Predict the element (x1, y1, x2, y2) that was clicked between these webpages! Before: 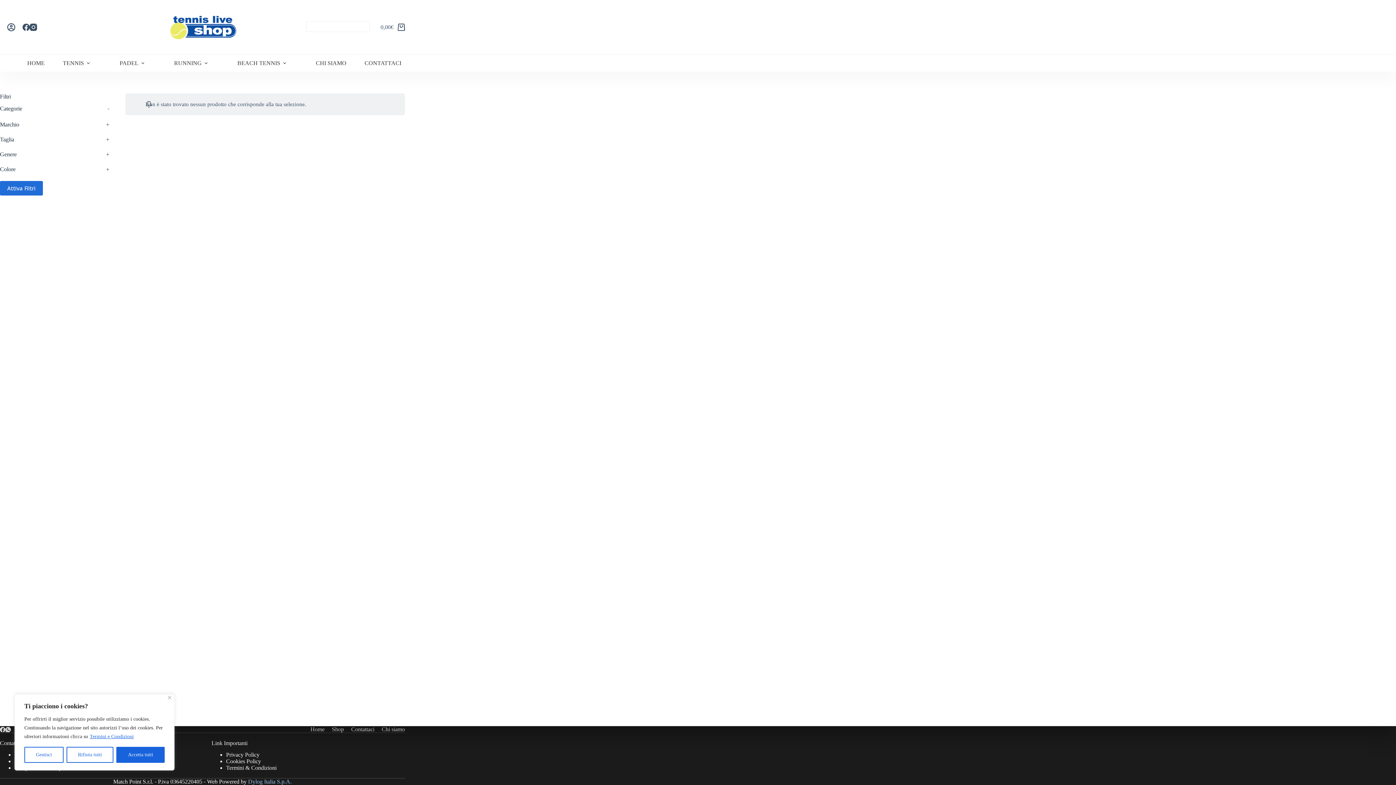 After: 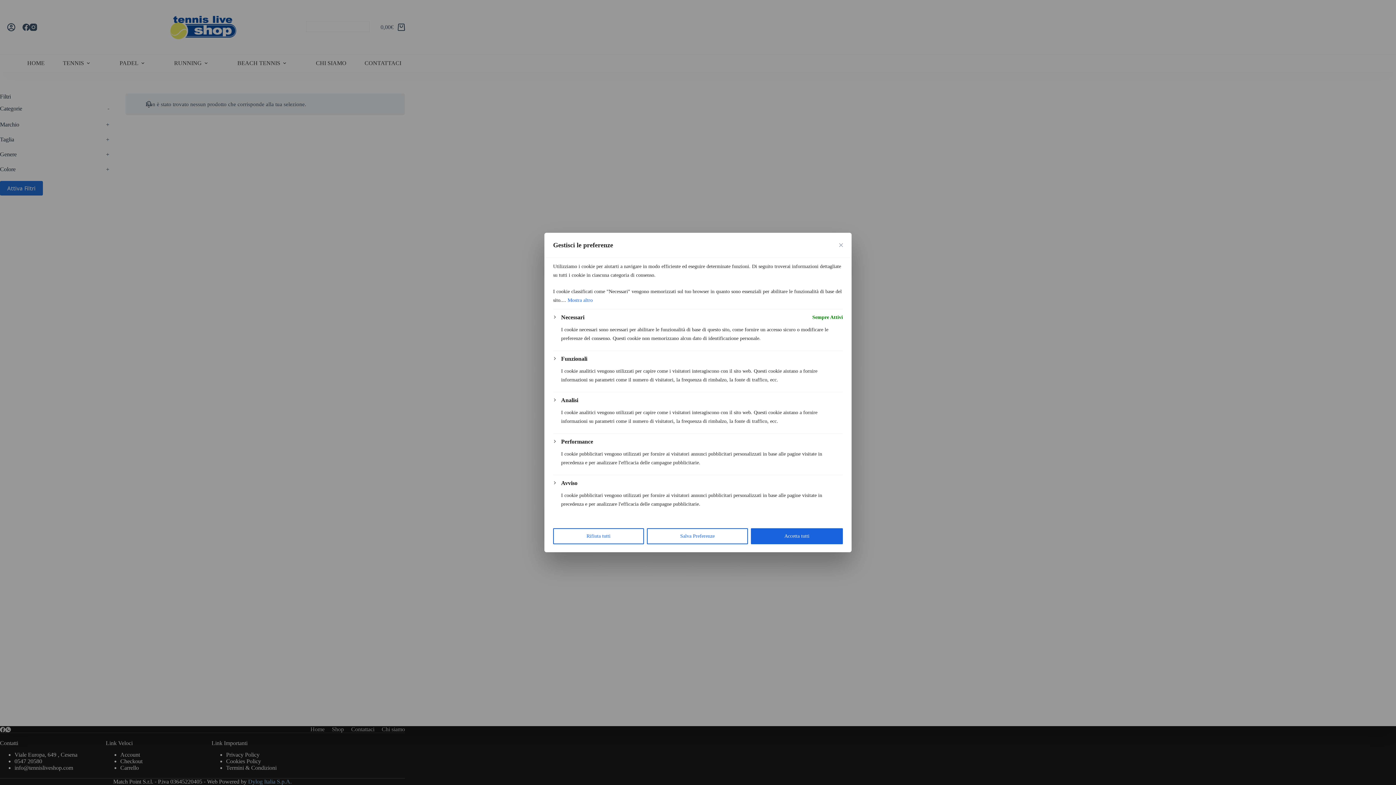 Action: bbox: (24, 747, 63, 763) label: Gestisci